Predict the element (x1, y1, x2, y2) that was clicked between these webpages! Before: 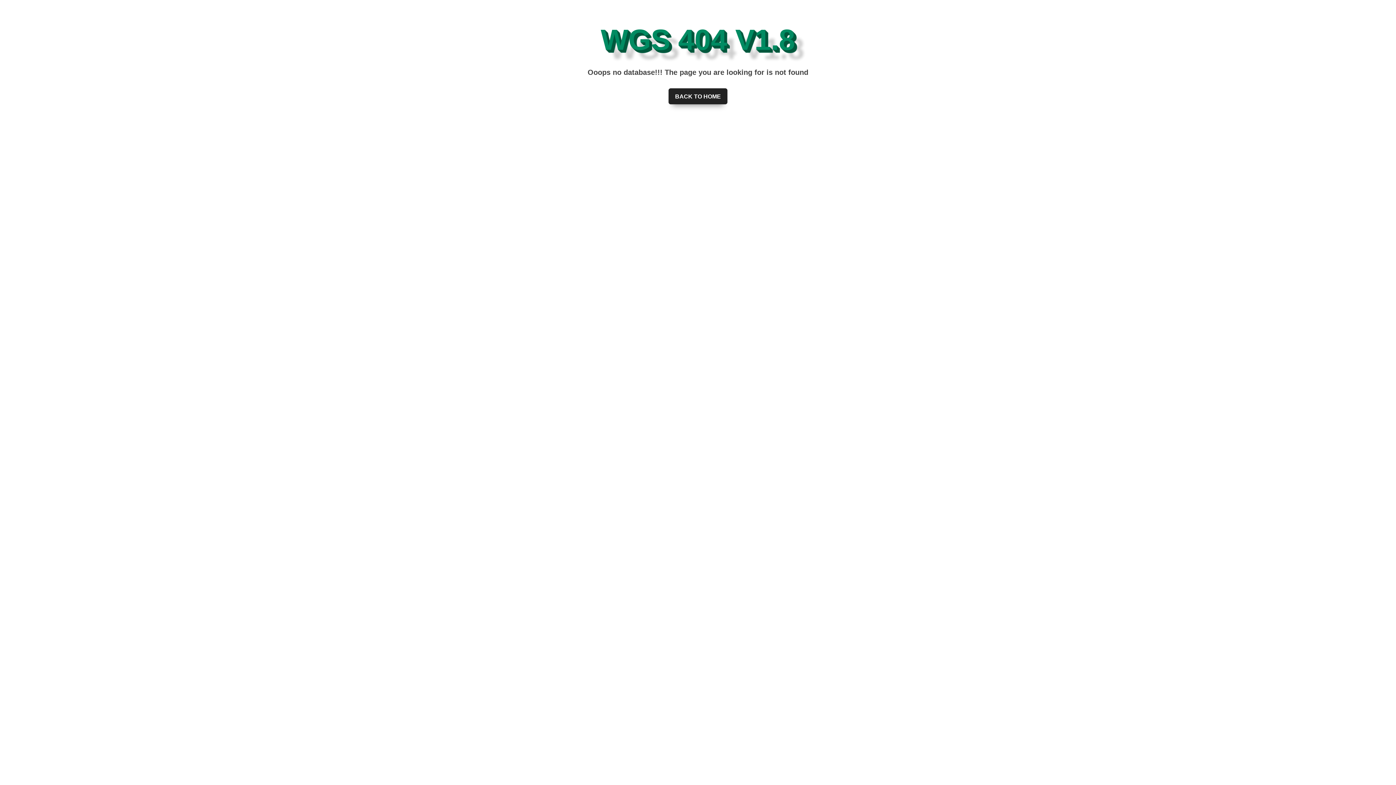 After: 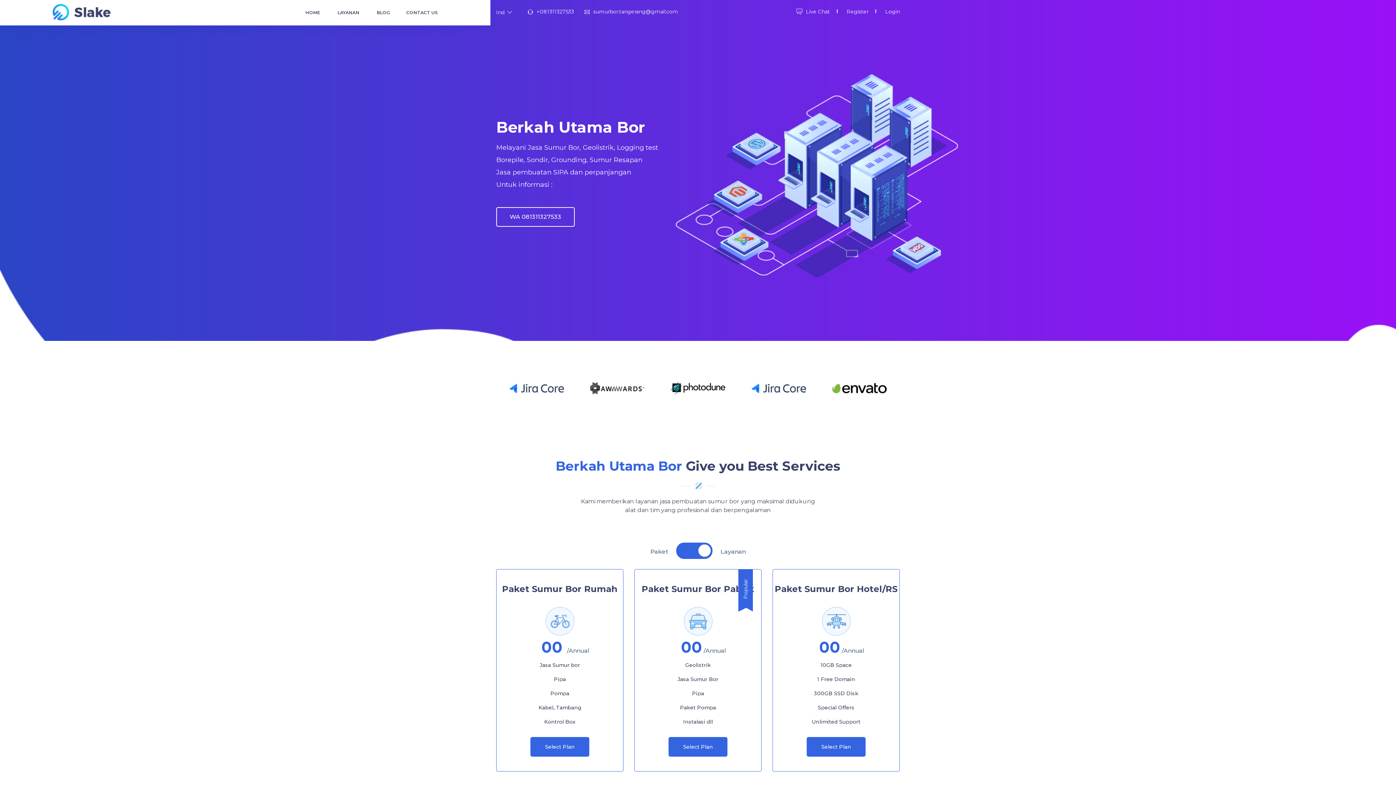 Action: label: BACK TO HOME bbox: (668, 88, 727, 104)